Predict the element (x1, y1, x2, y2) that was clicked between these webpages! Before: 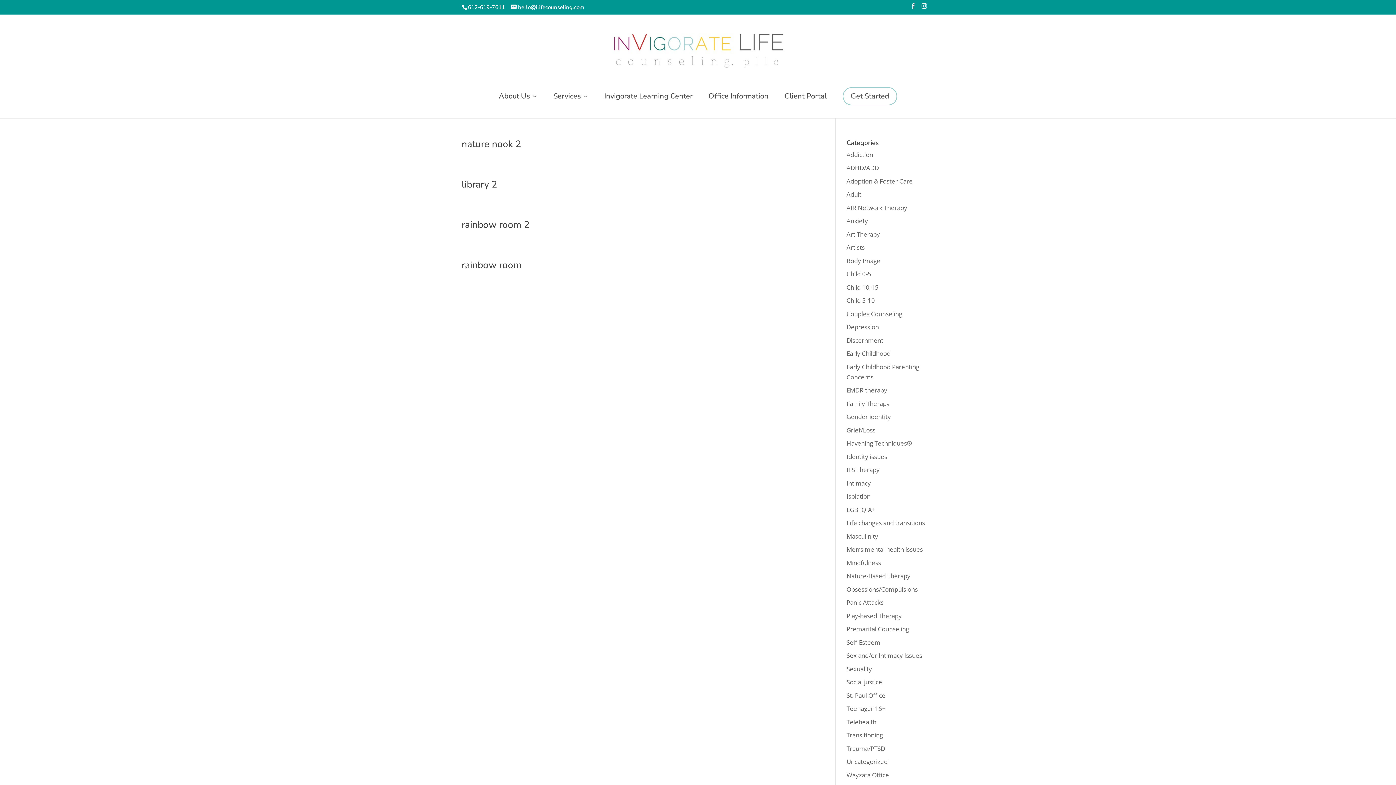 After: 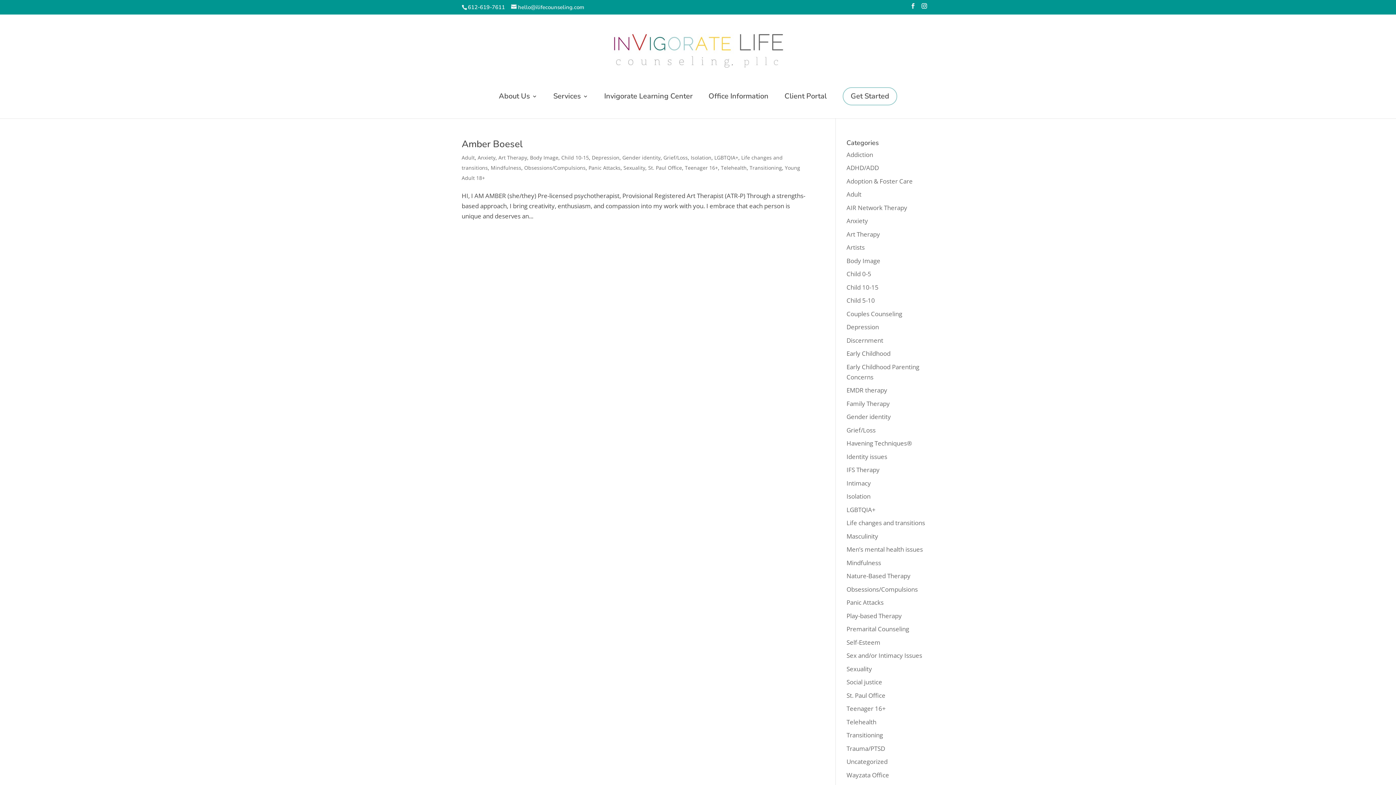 Action: label: Isolation bbox: (846, 492, 870, 500)